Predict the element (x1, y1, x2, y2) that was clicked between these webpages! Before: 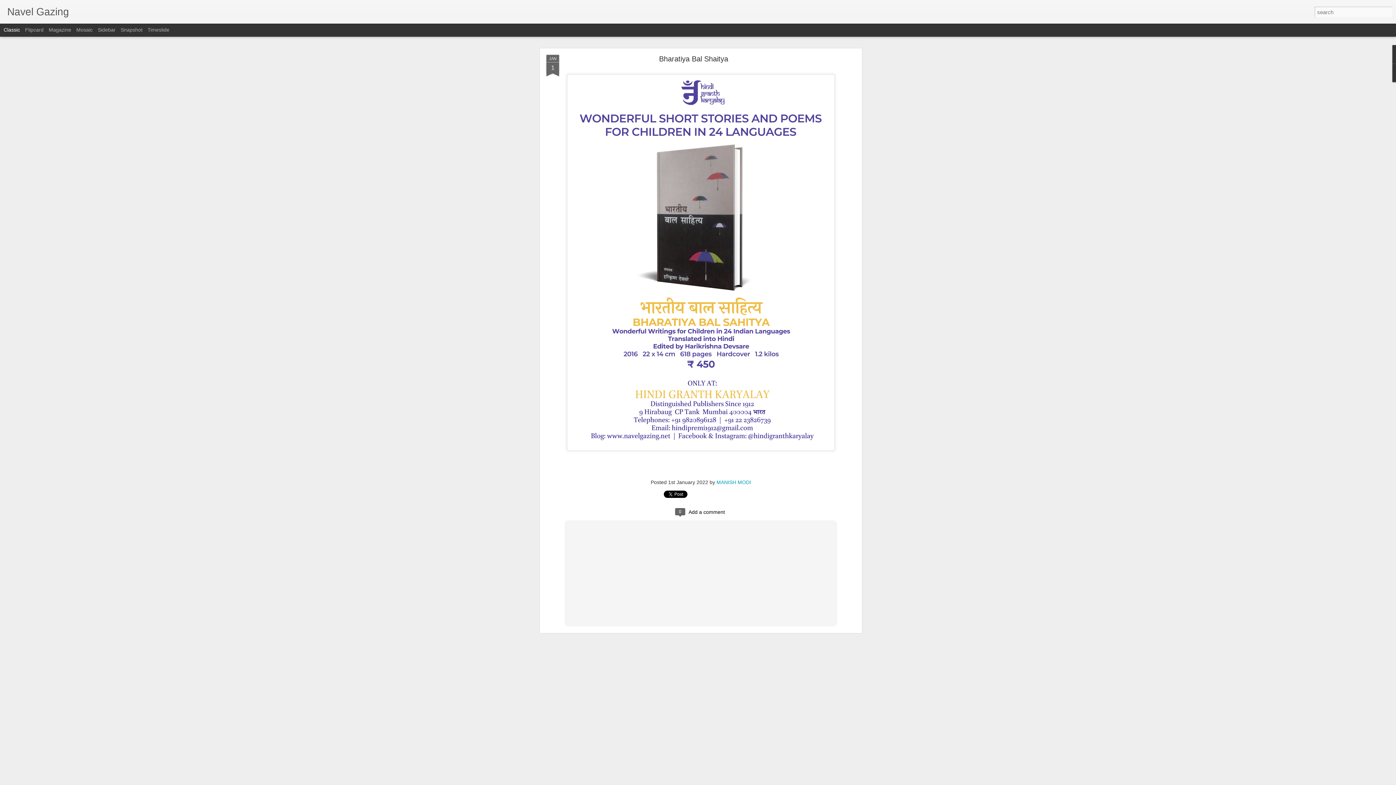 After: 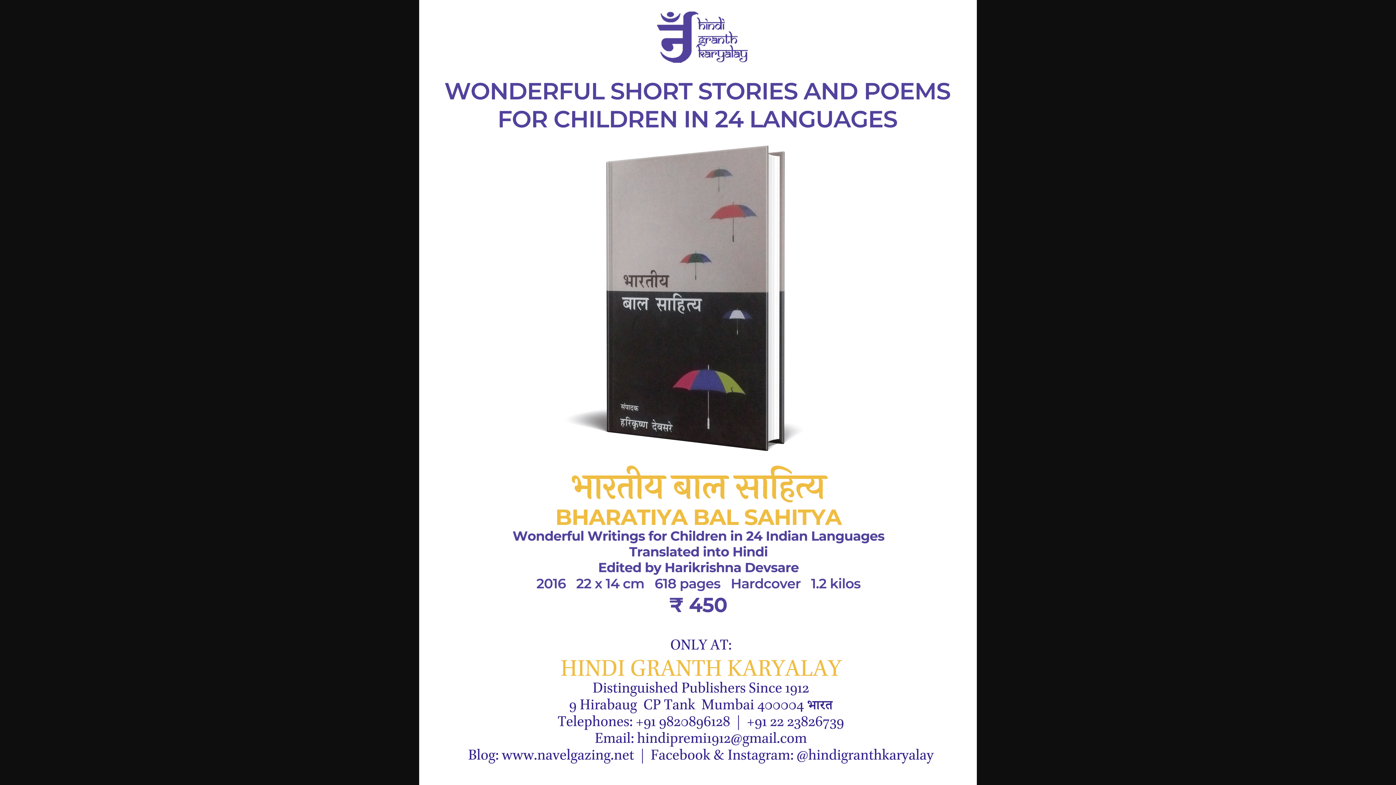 Action: bbox: (564, 373, 837, 379)